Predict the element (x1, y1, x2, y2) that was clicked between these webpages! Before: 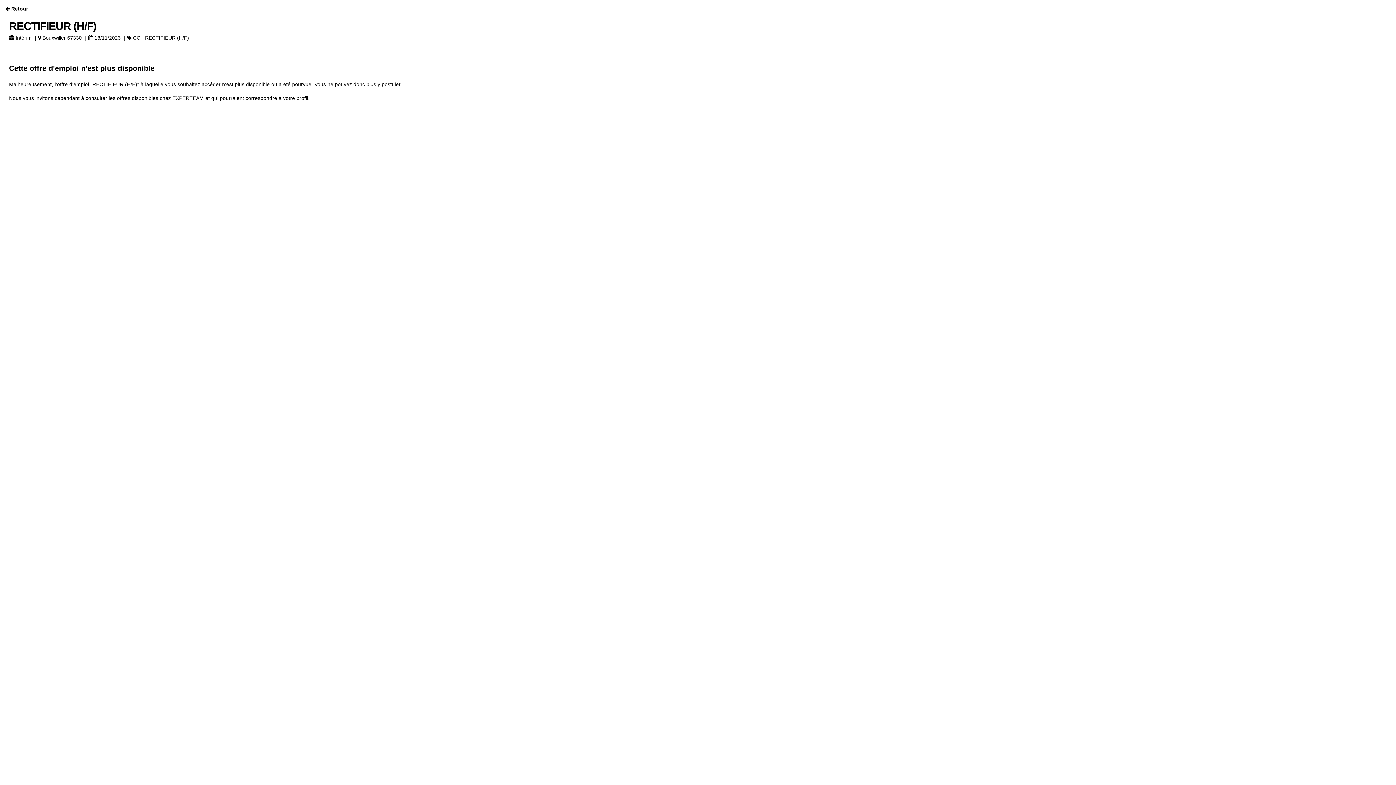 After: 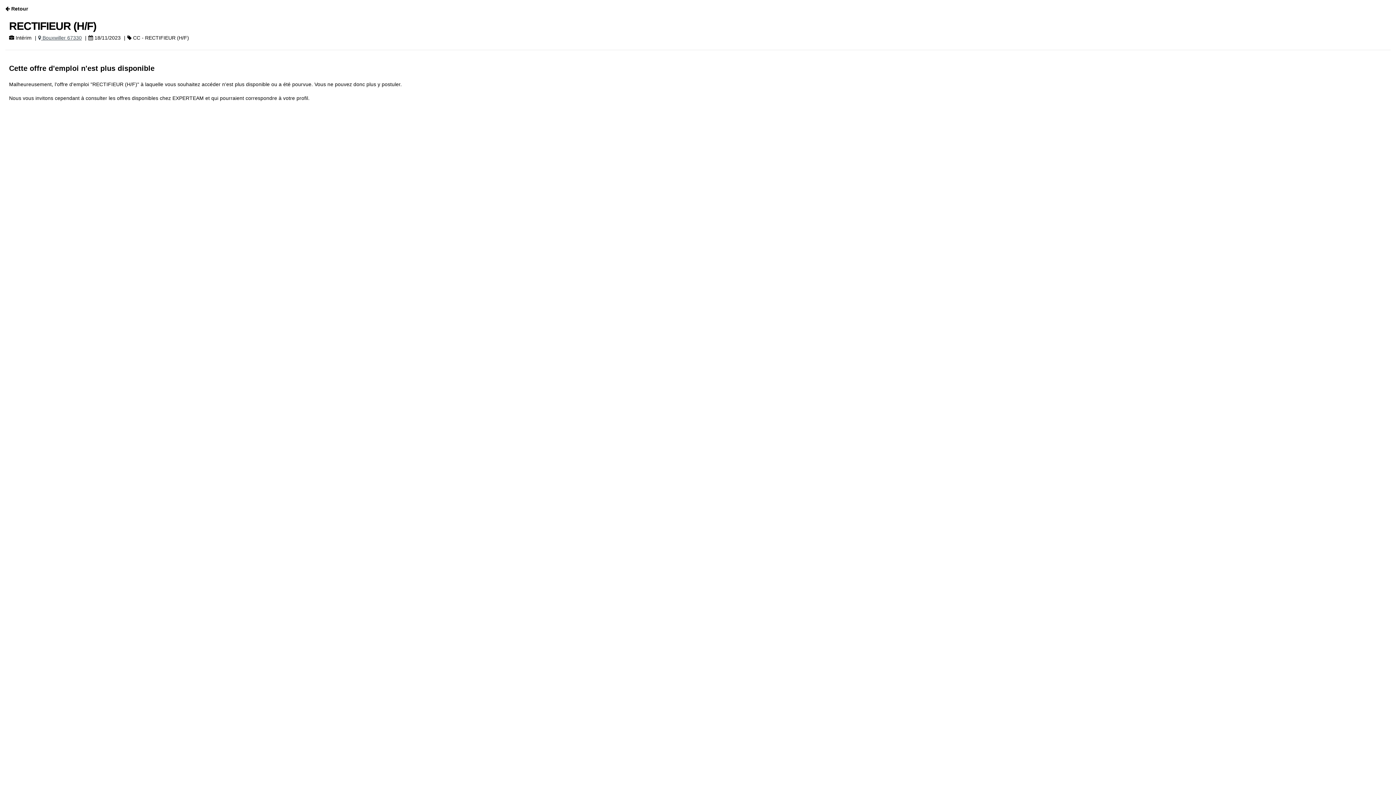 Action: label:  Bouxwiller 67330 bbox: (38, 34, 81, 40)